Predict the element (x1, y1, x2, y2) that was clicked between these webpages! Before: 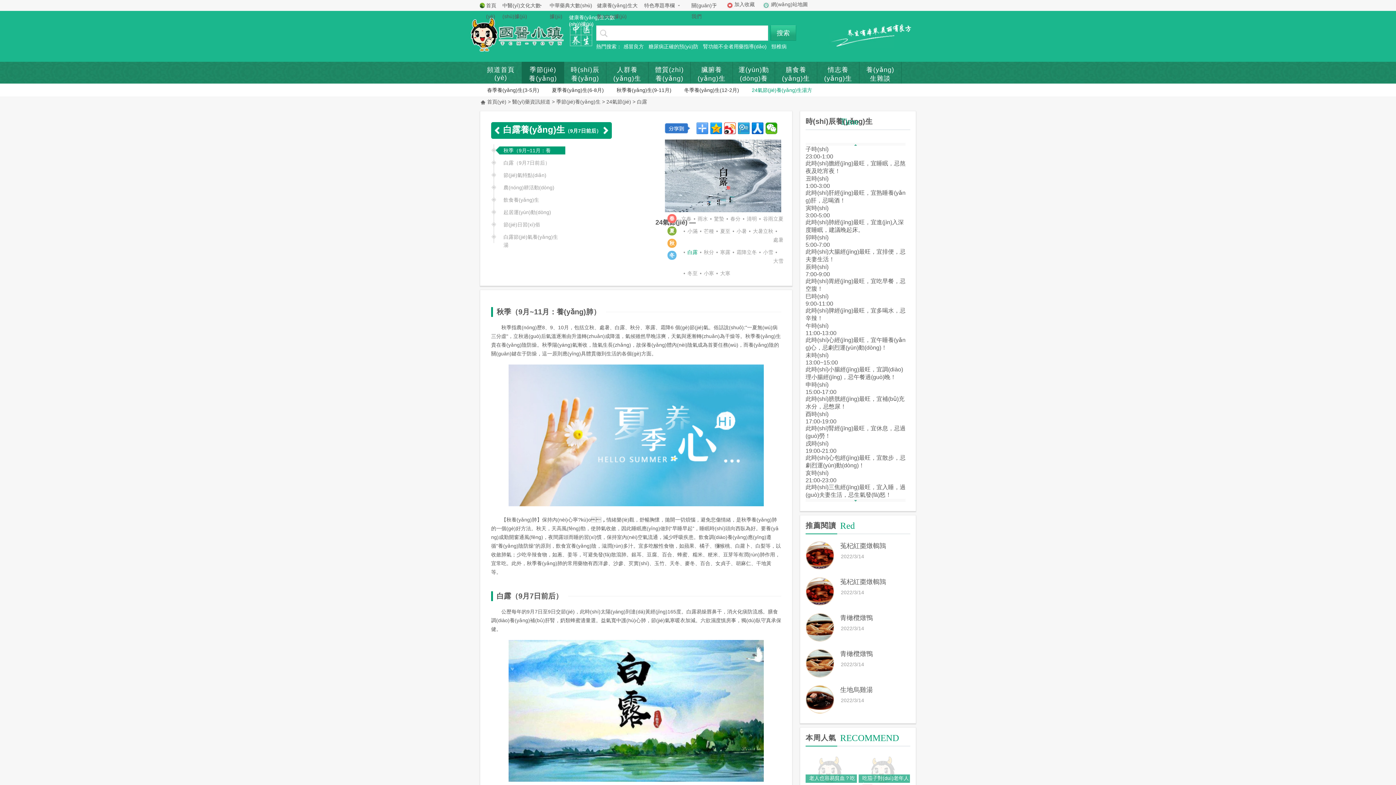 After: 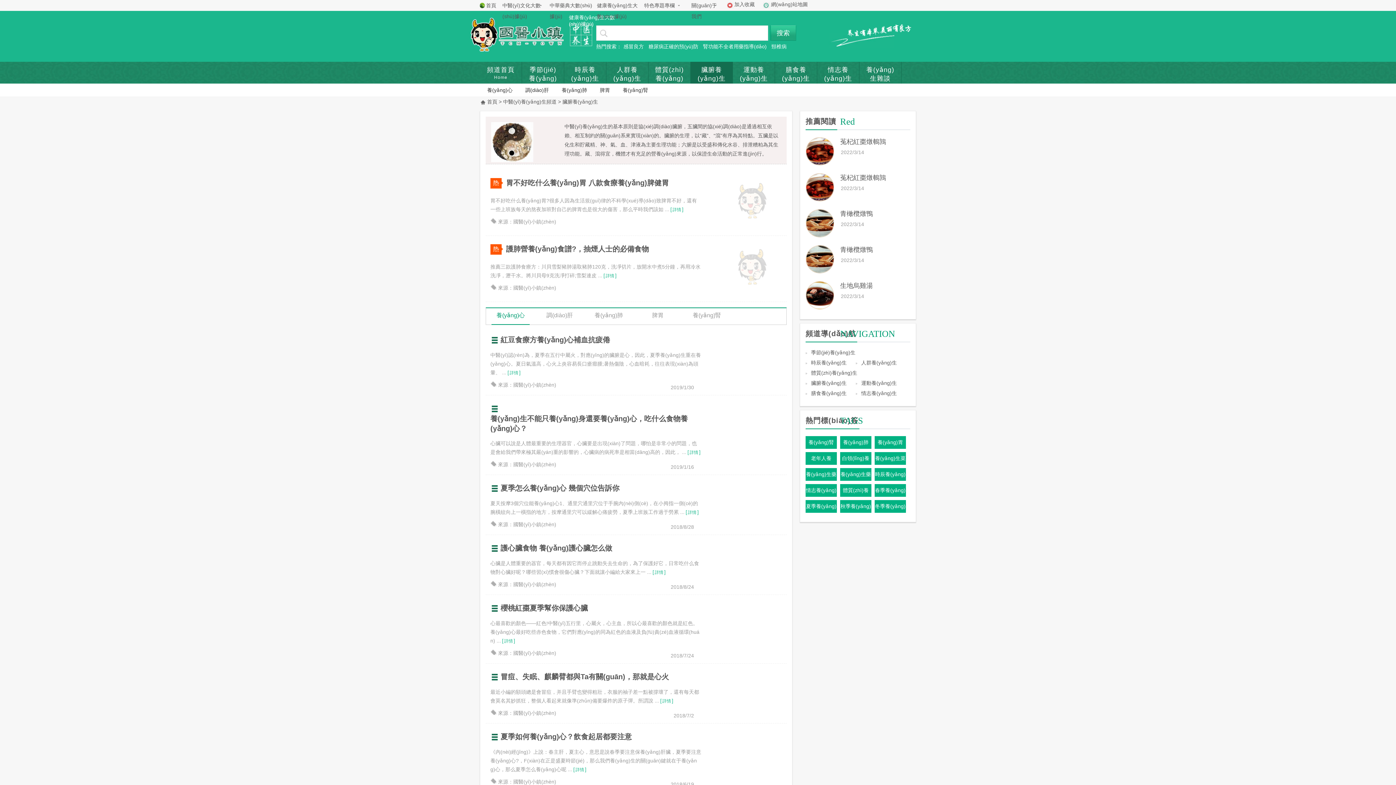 Action: bbox: (696, 61, 727, 82) label: 臟腑養(yǎng)生